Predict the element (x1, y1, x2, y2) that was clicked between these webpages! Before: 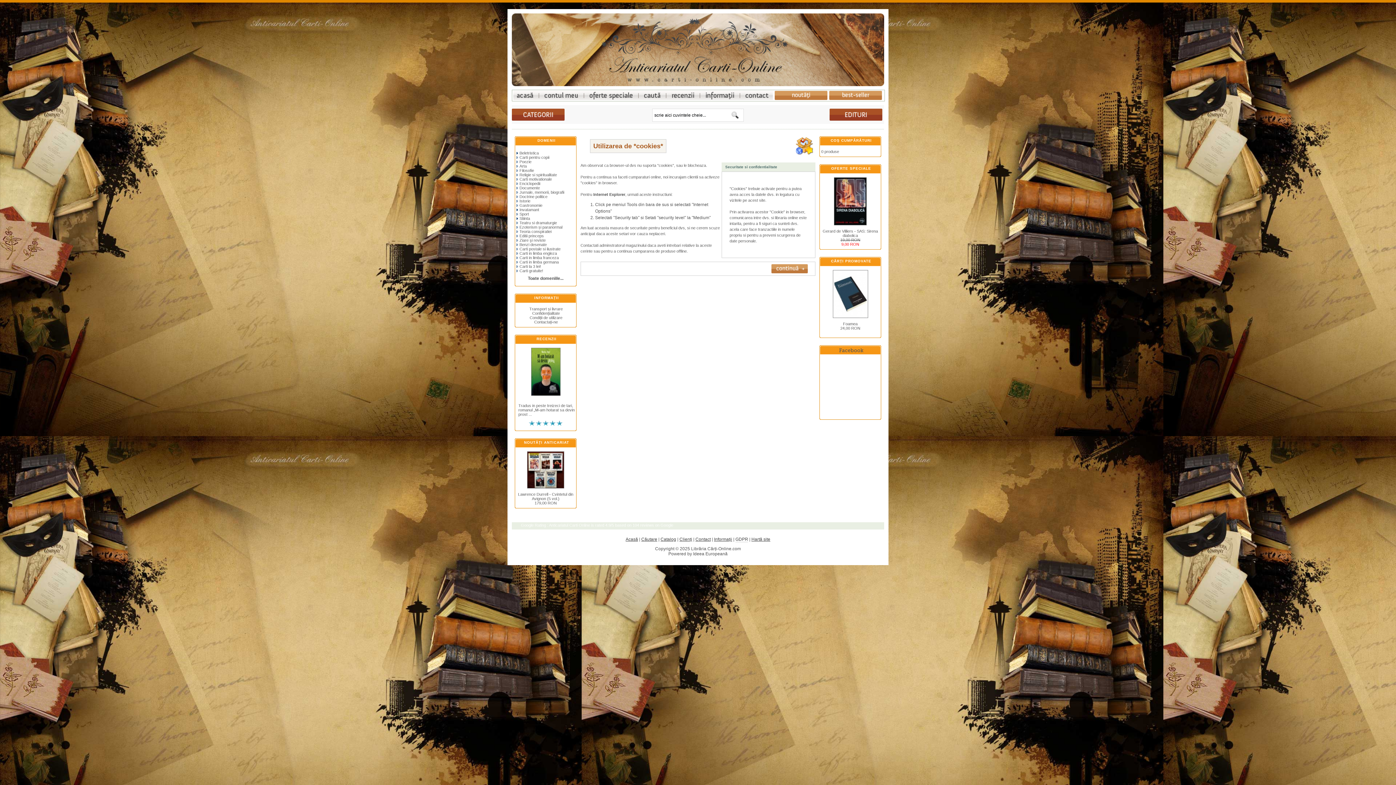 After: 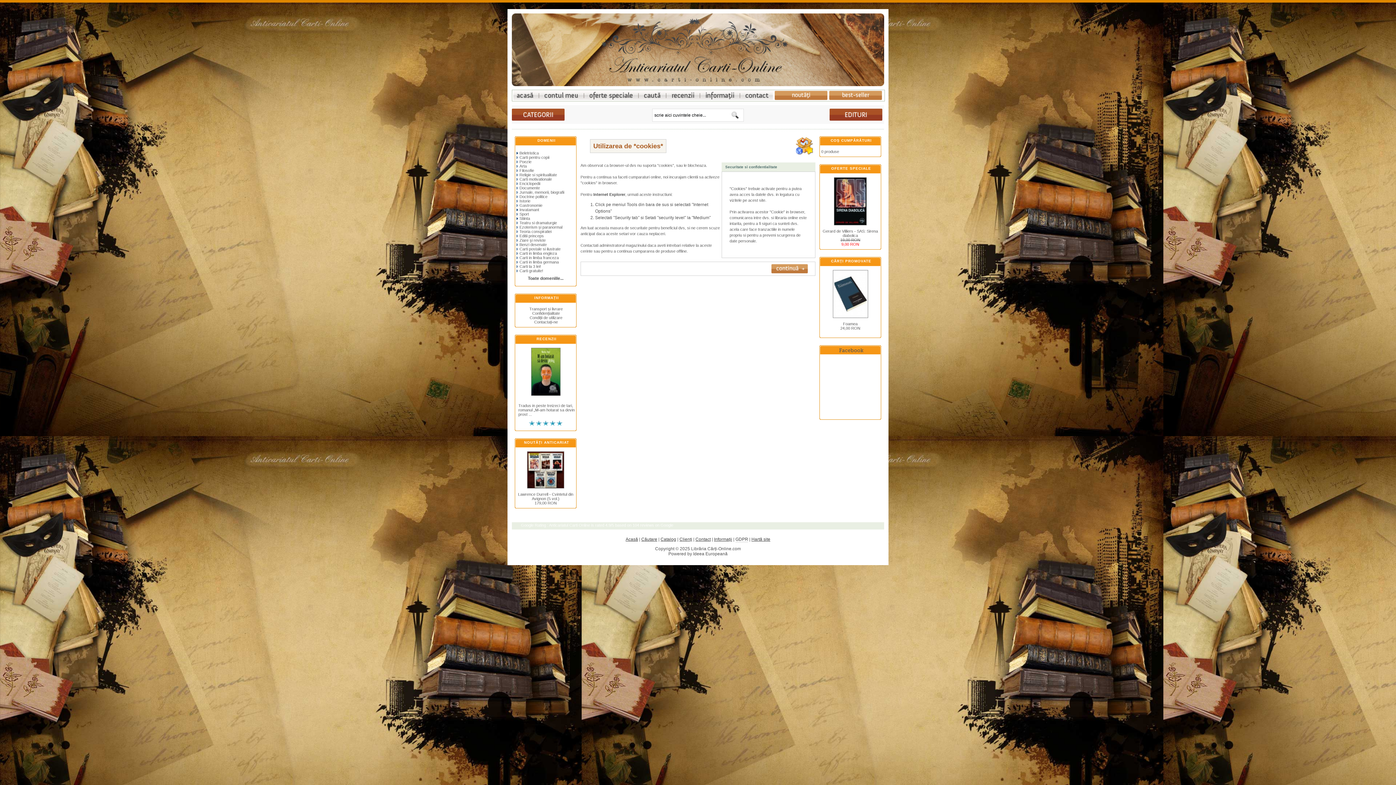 Action: label: GDPR bbox: (735, 537, 748, 542)